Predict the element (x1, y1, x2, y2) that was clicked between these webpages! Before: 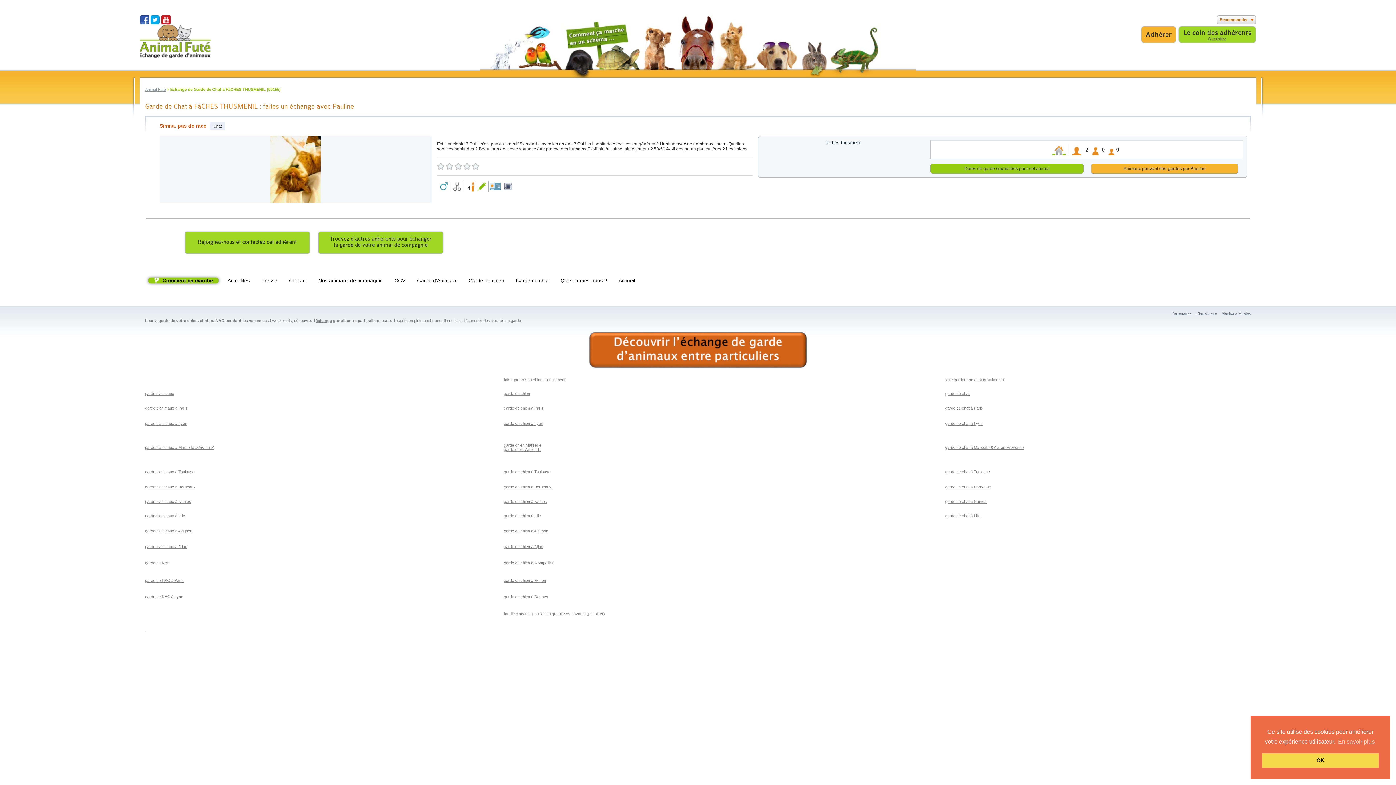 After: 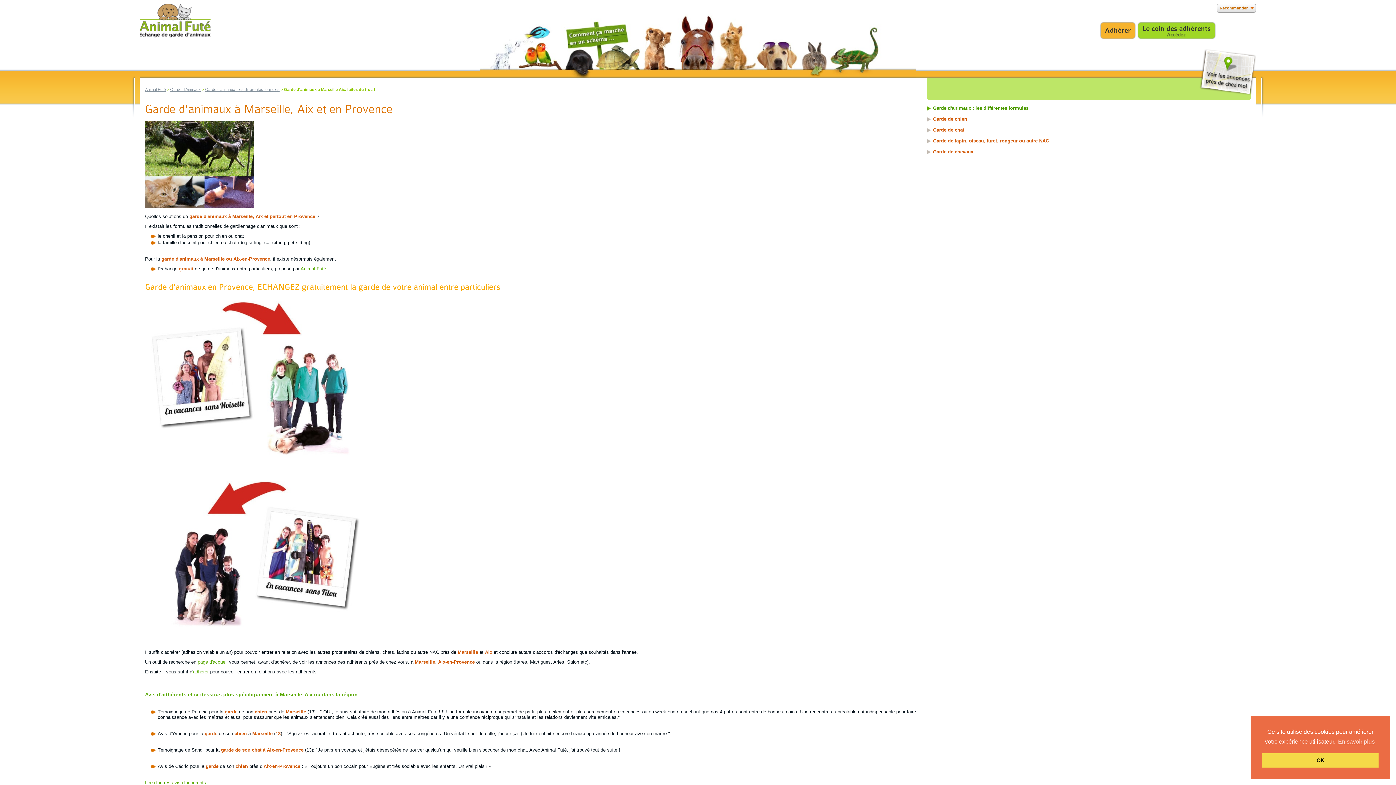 Action: label: garde d'animaux à Marseille & Aix-en-P. bbox: (145, 445, 214, 449)